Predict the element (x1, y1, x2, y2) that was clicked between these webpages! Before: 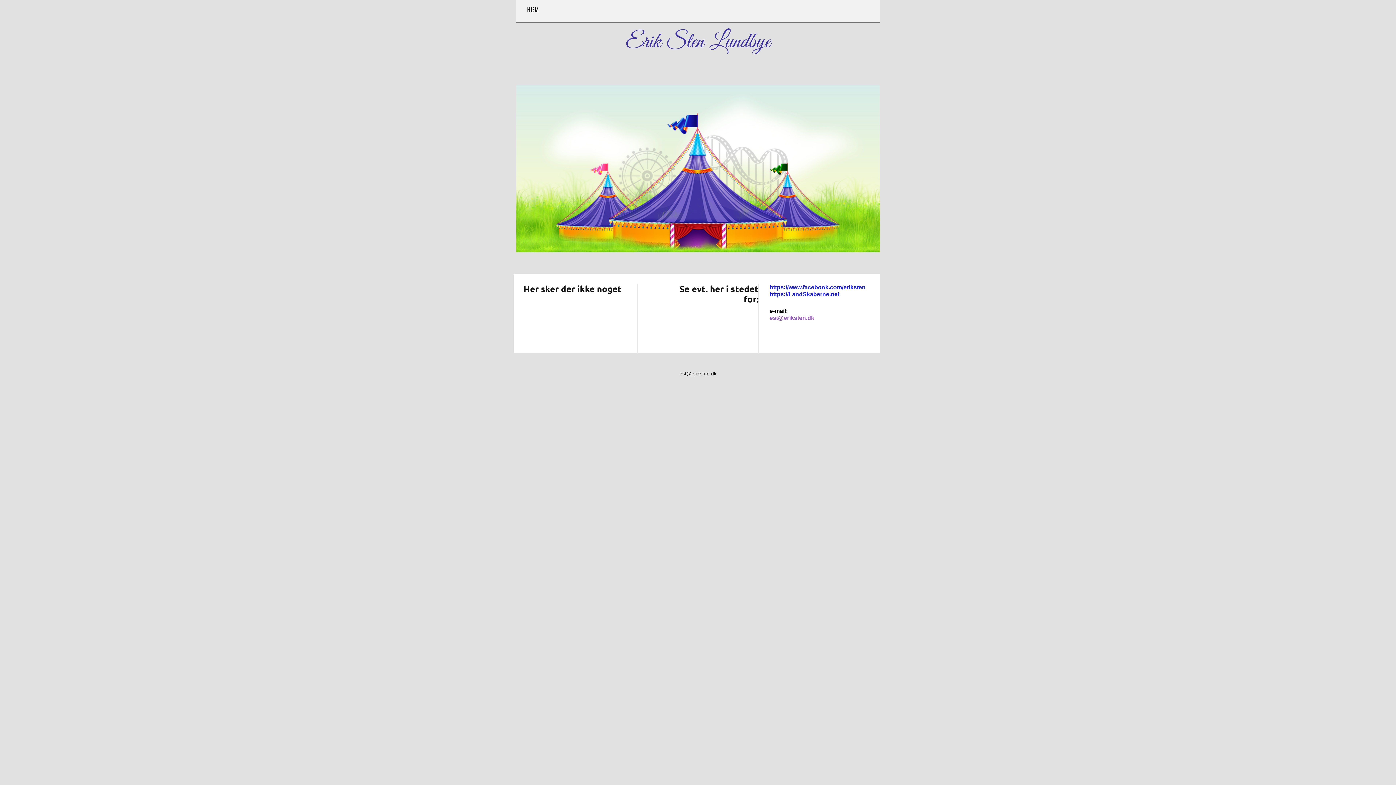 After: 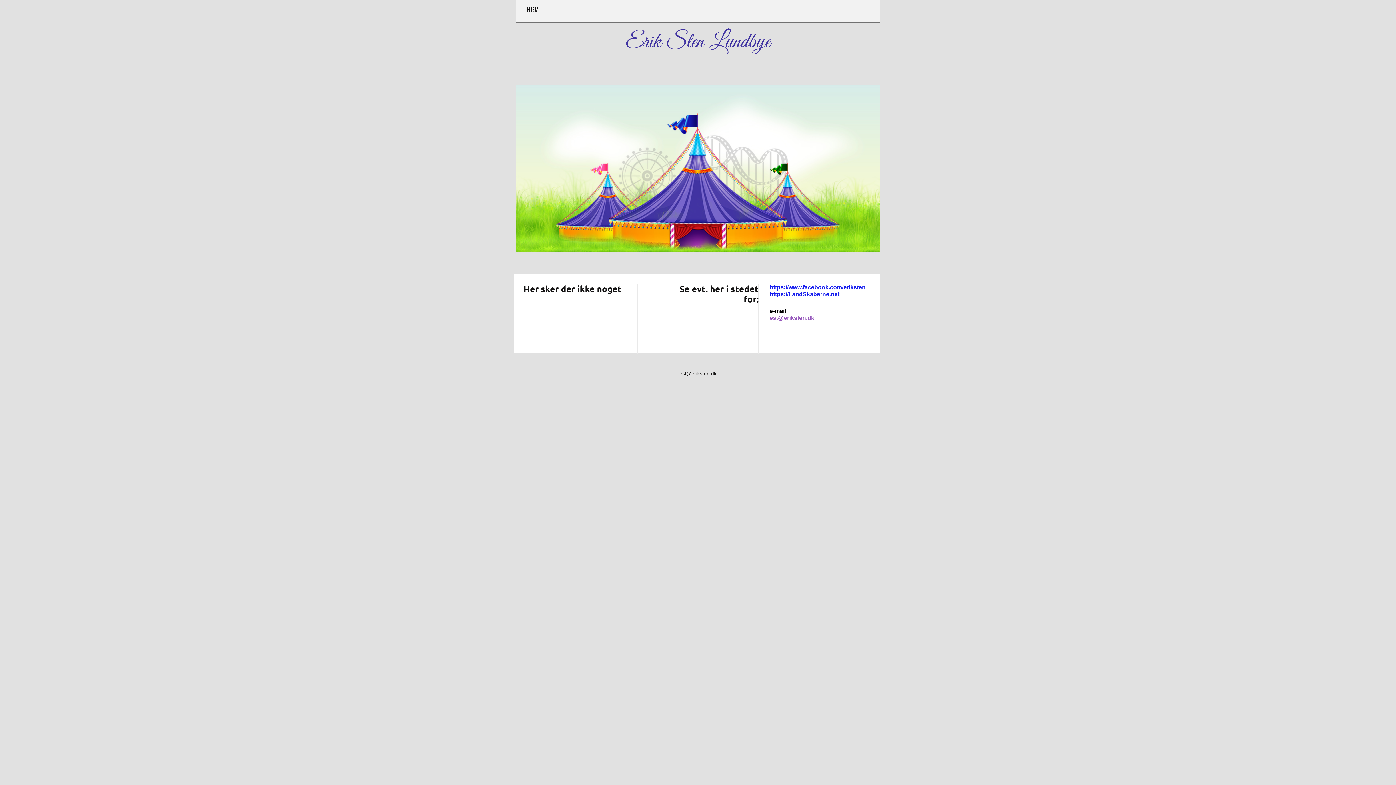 Action: label: HJEM bbox: (516, 0, 555, 19)